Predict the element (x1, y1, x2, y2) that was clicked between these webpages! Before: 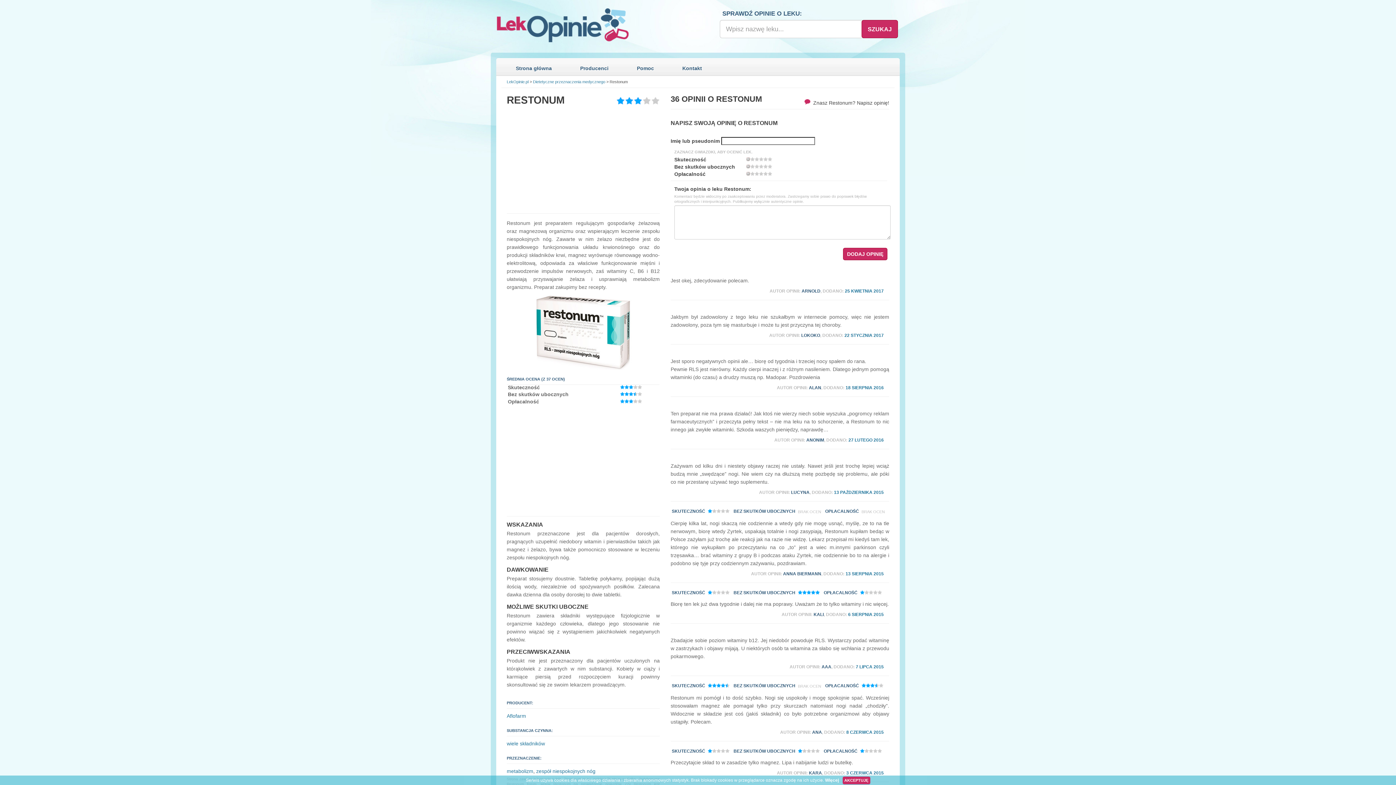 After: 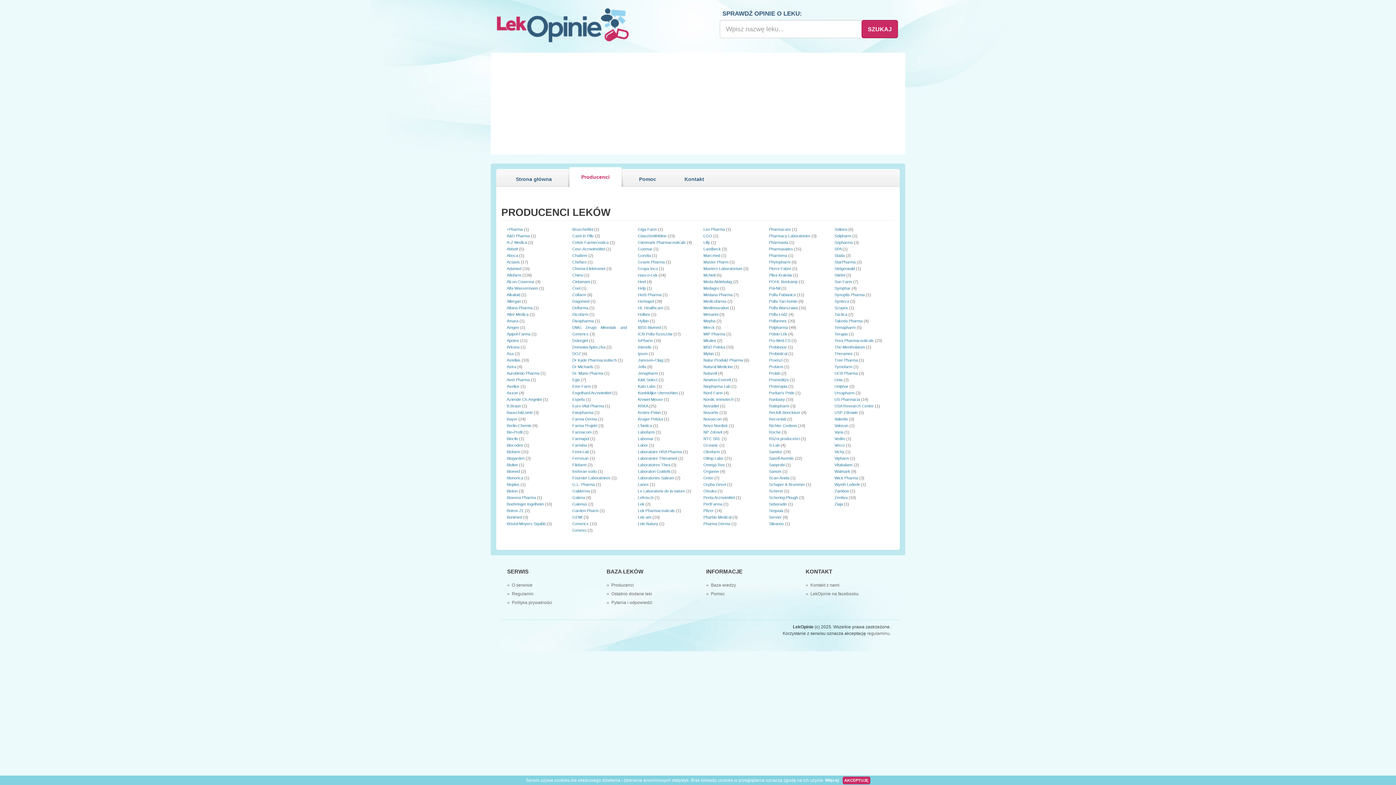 Action: bbox: (566, 58, 616, 78) label: Producenci